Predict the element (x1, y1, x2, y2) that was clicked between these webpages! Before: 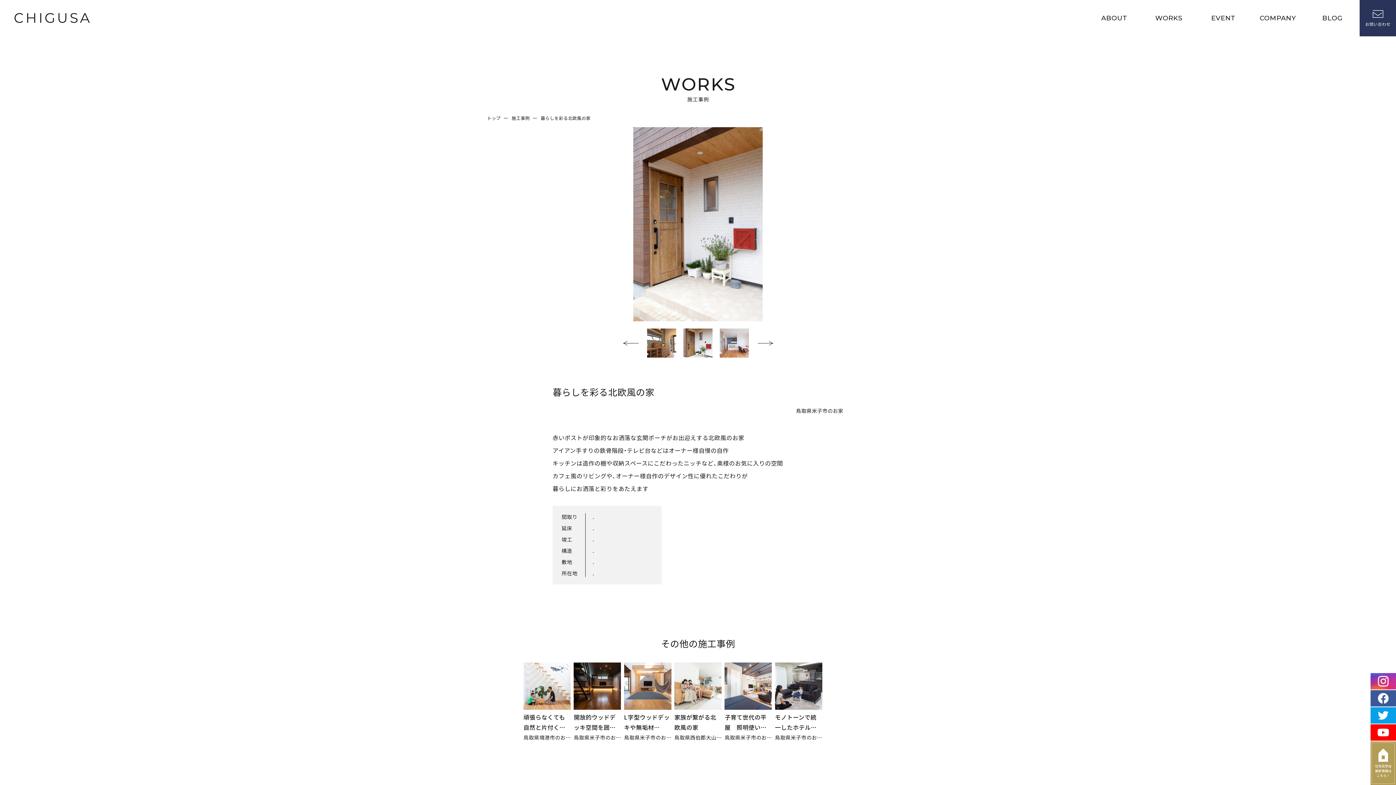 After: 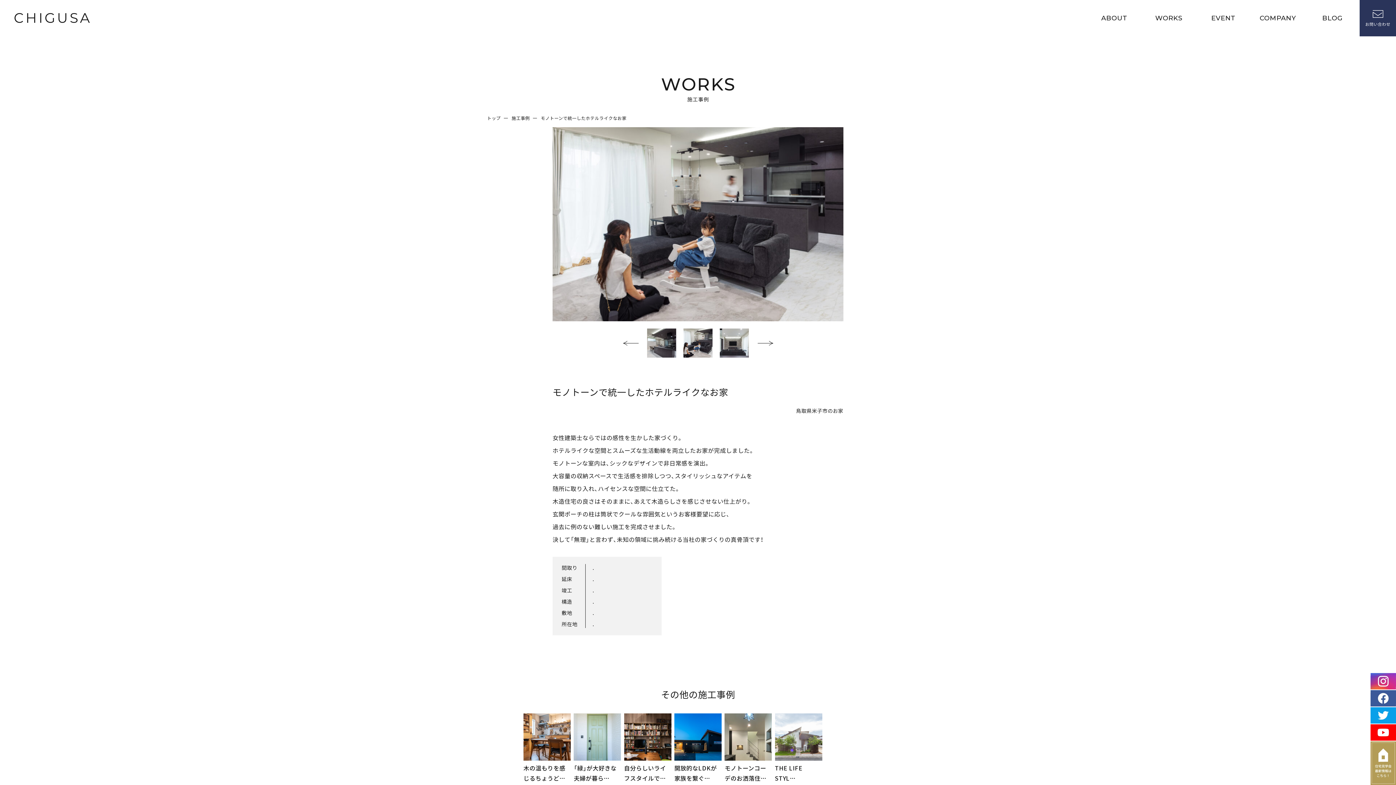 Action: label: モノトーンで統一したホテル…
鳥取県米子市のお家 bbox: (775, 662, 822, 740)